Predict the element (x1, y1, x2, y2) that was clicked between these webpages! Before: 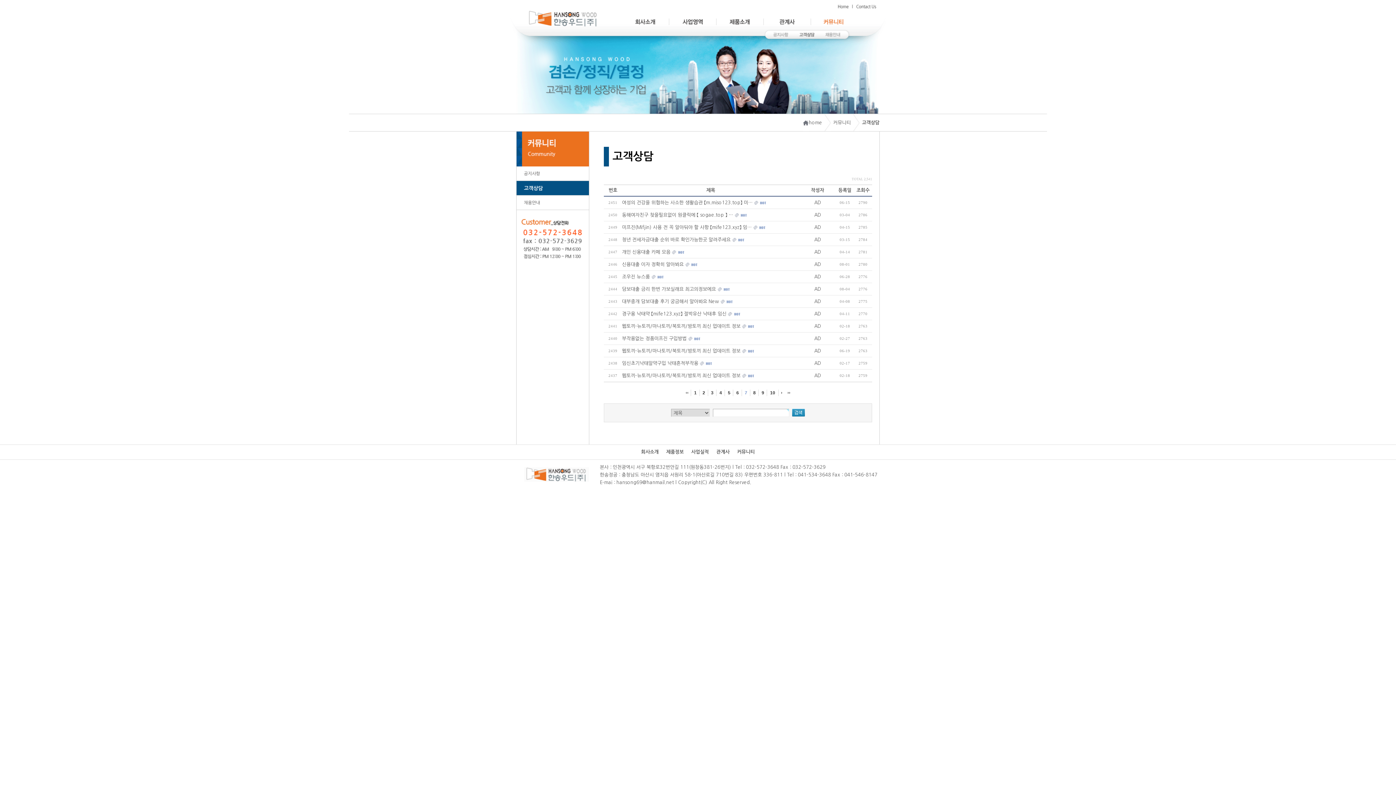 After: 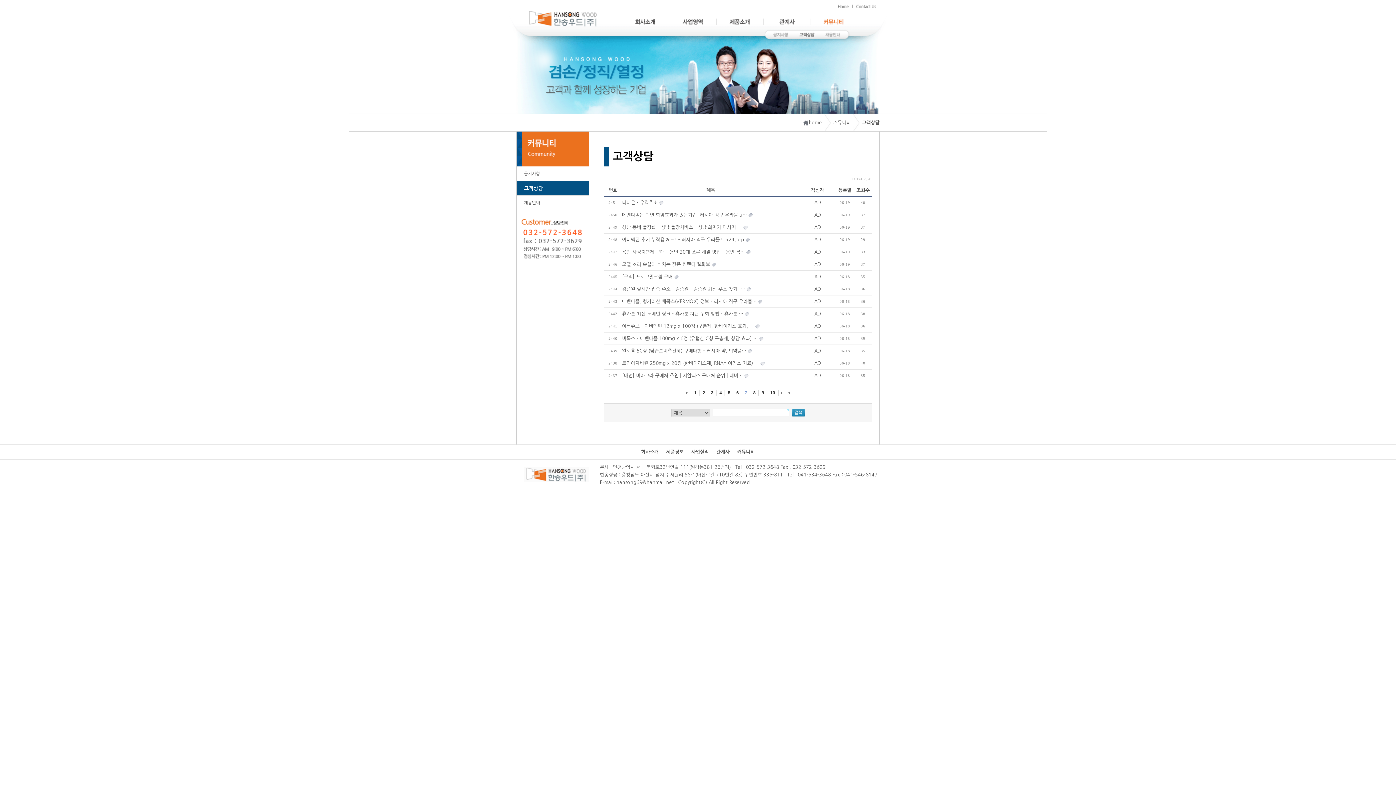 Action: label: 등록일 bbox: (838, 188, 851, 192)